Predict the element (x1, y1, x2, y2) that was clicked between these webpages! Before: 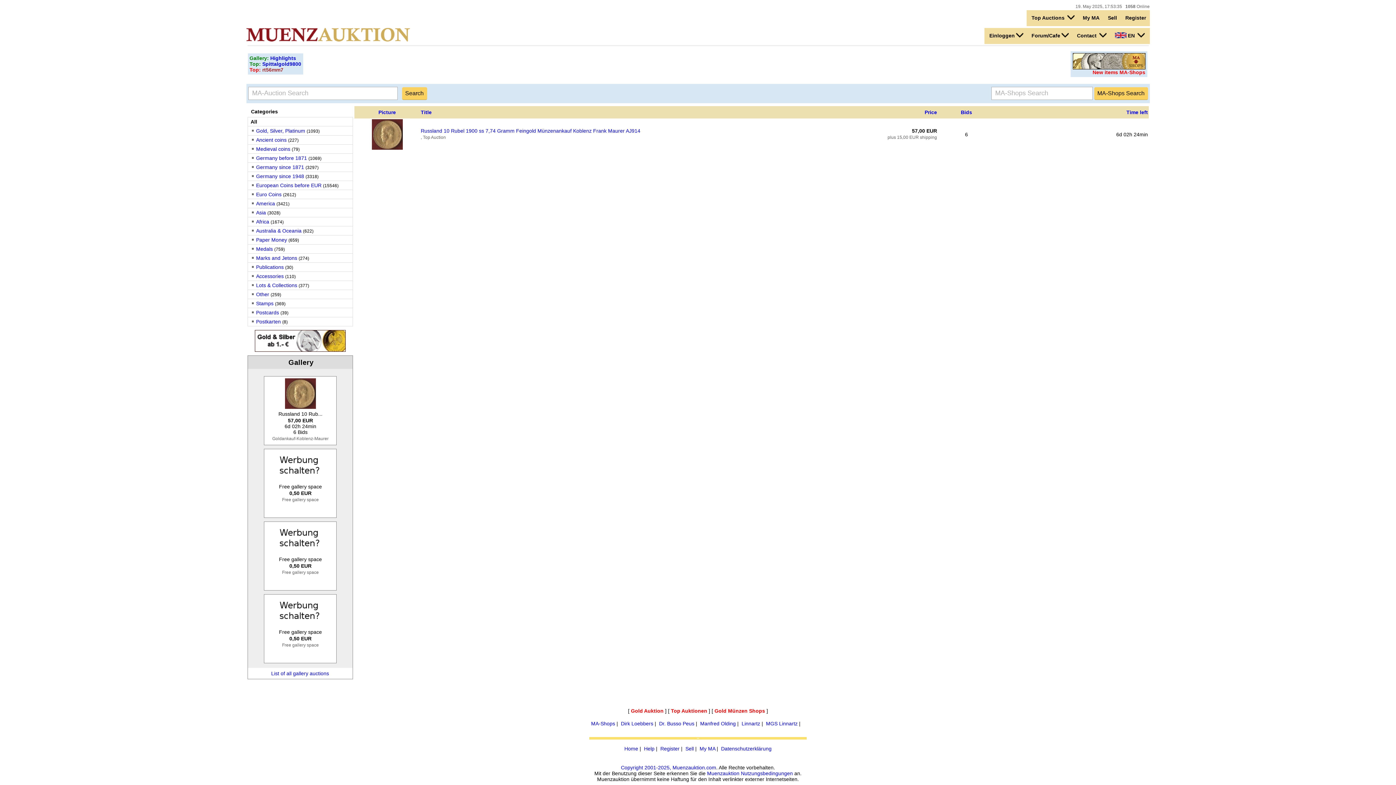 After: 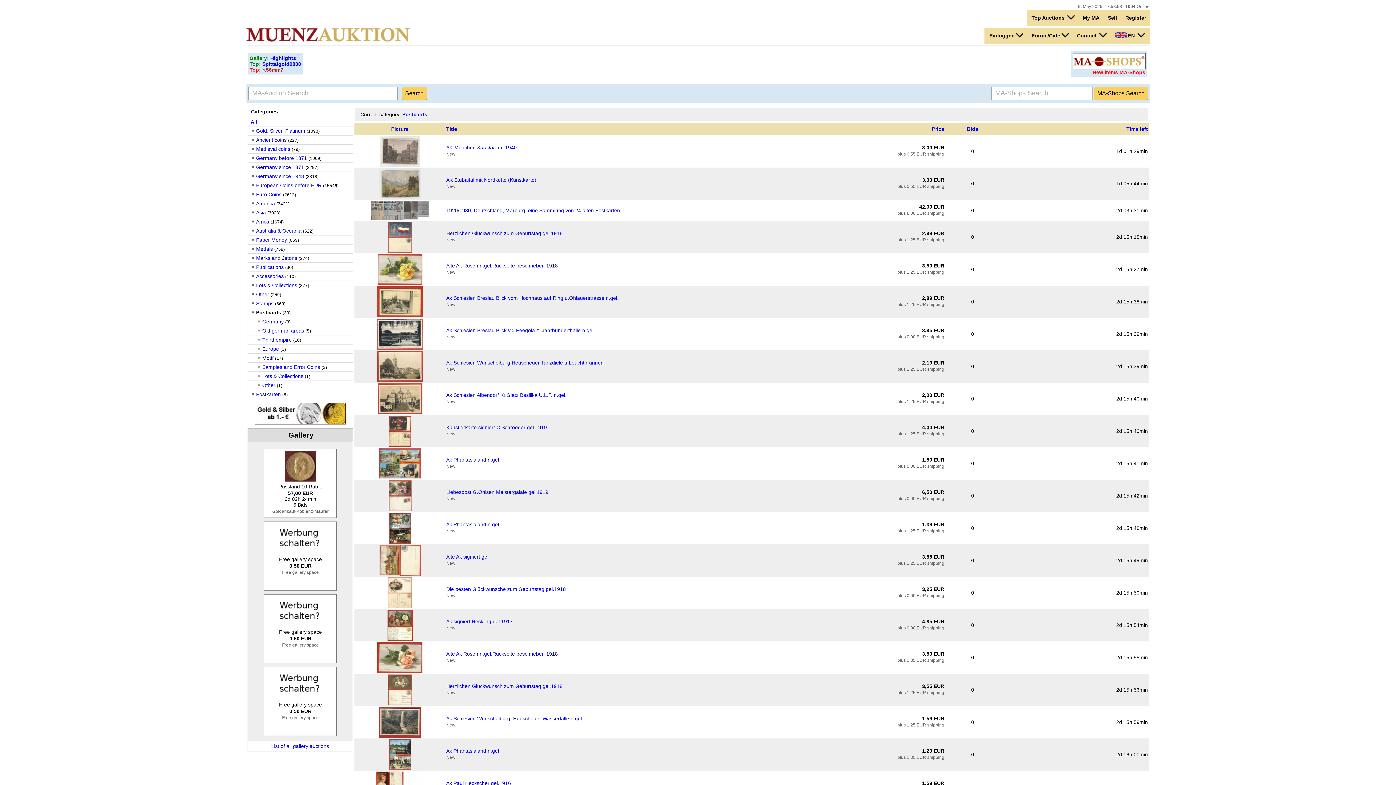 Action: bbox: (256, 309, 279, 315) label: Postcards